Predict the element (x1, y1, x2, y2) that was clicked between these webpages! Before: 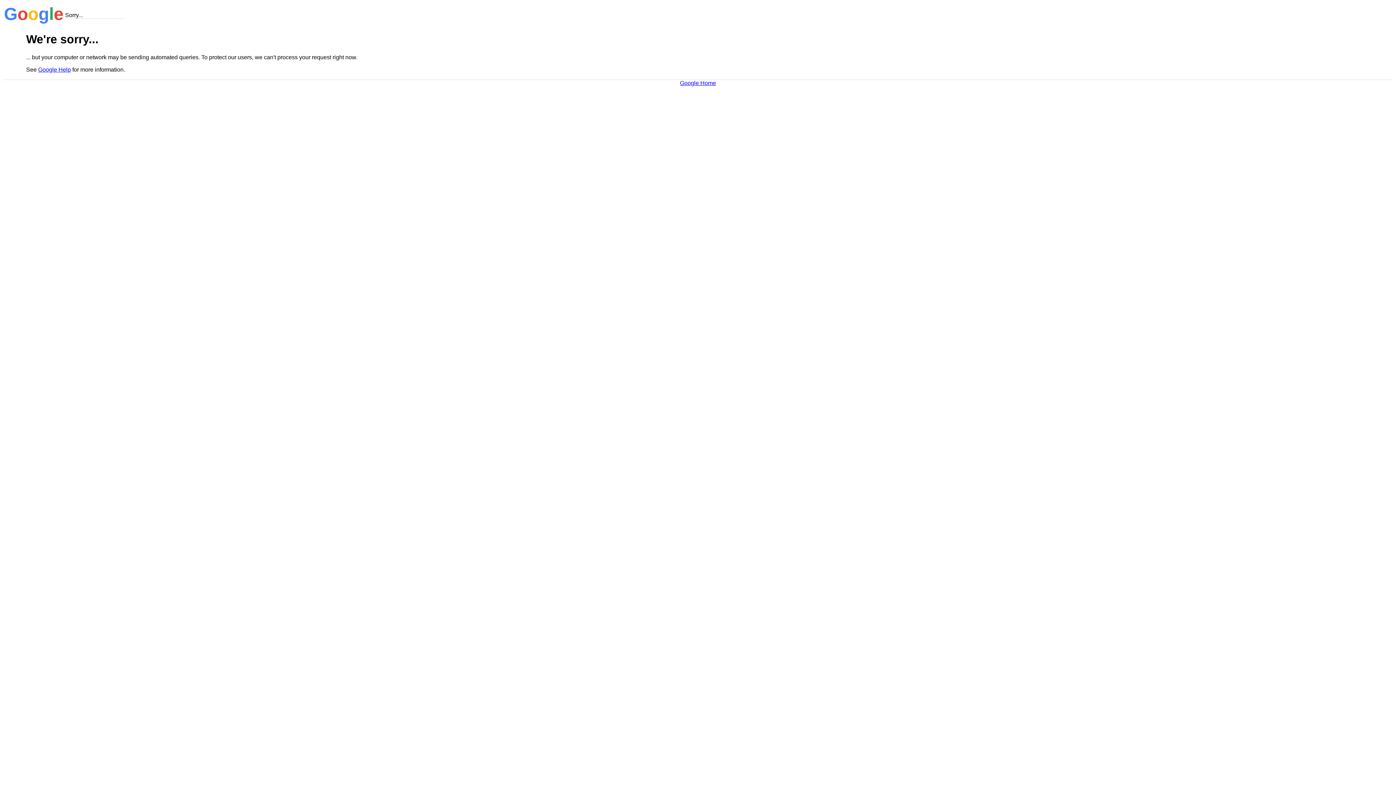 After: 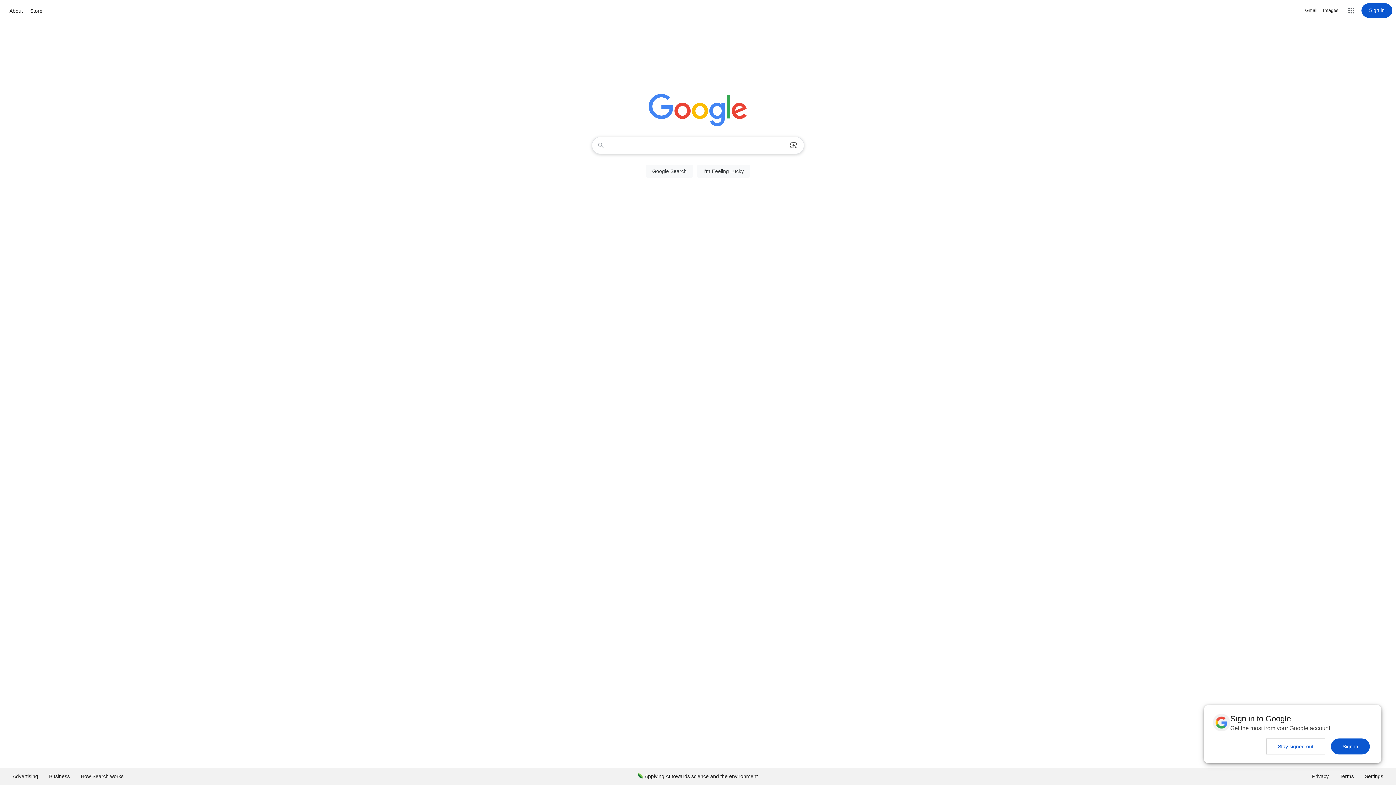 Action: label: Google Home bbox: (680, 79, 716, 86)